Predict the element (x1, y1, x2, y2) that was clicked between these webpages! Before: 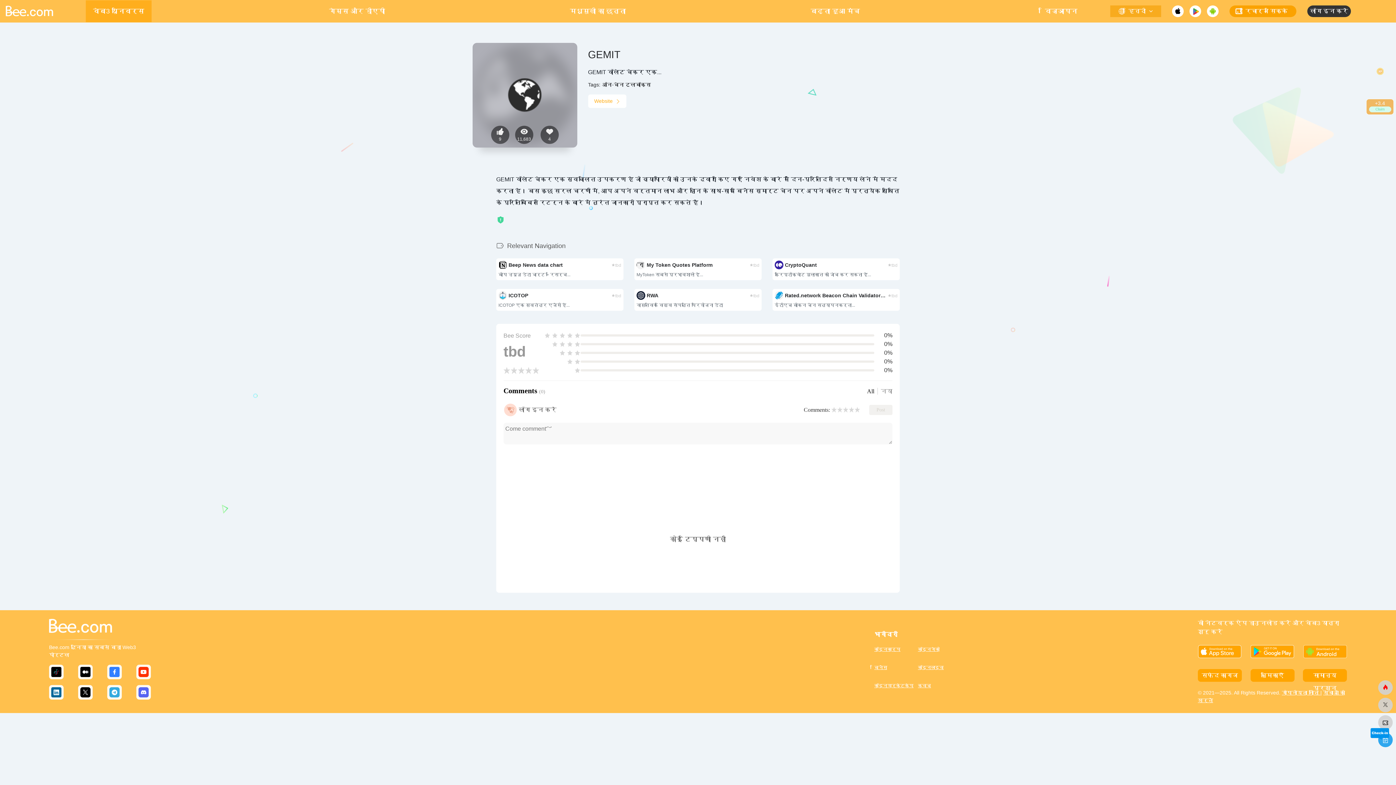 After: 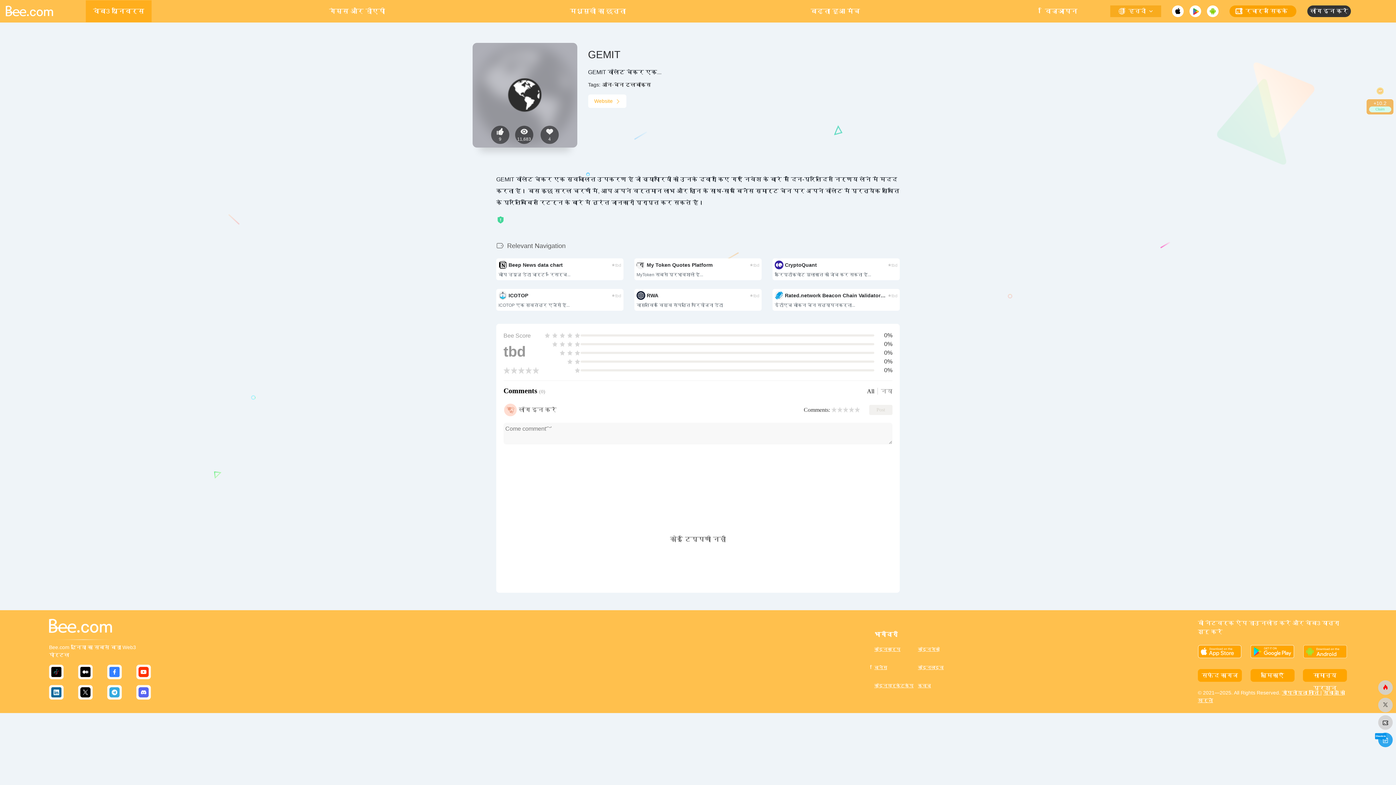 Action: bbox: (107, 685, 121, 700)